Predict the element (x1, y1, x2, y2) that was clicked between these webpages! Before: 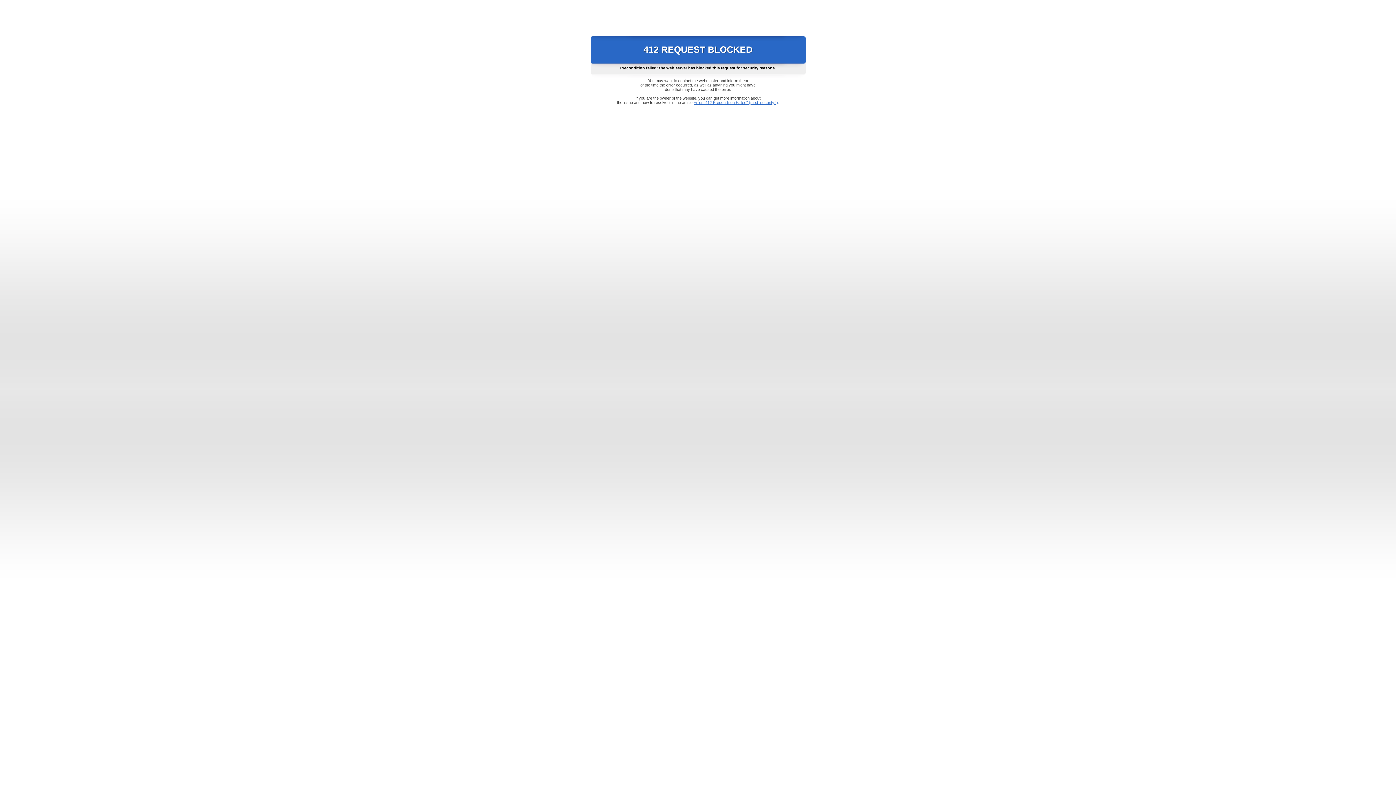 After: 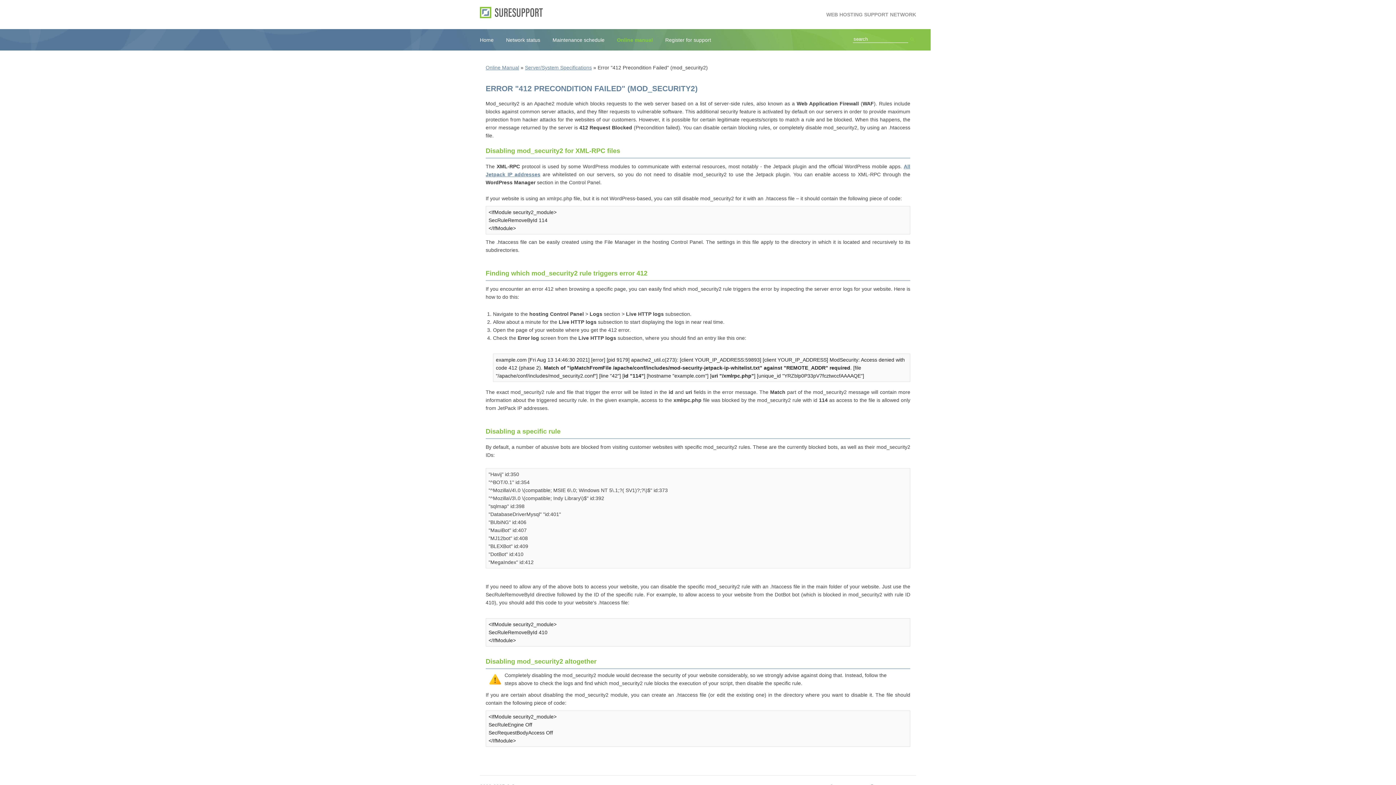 Action: bbox: (693, 100, 778, 104) label: Error "412 Precondition Failed" (mod_security2)